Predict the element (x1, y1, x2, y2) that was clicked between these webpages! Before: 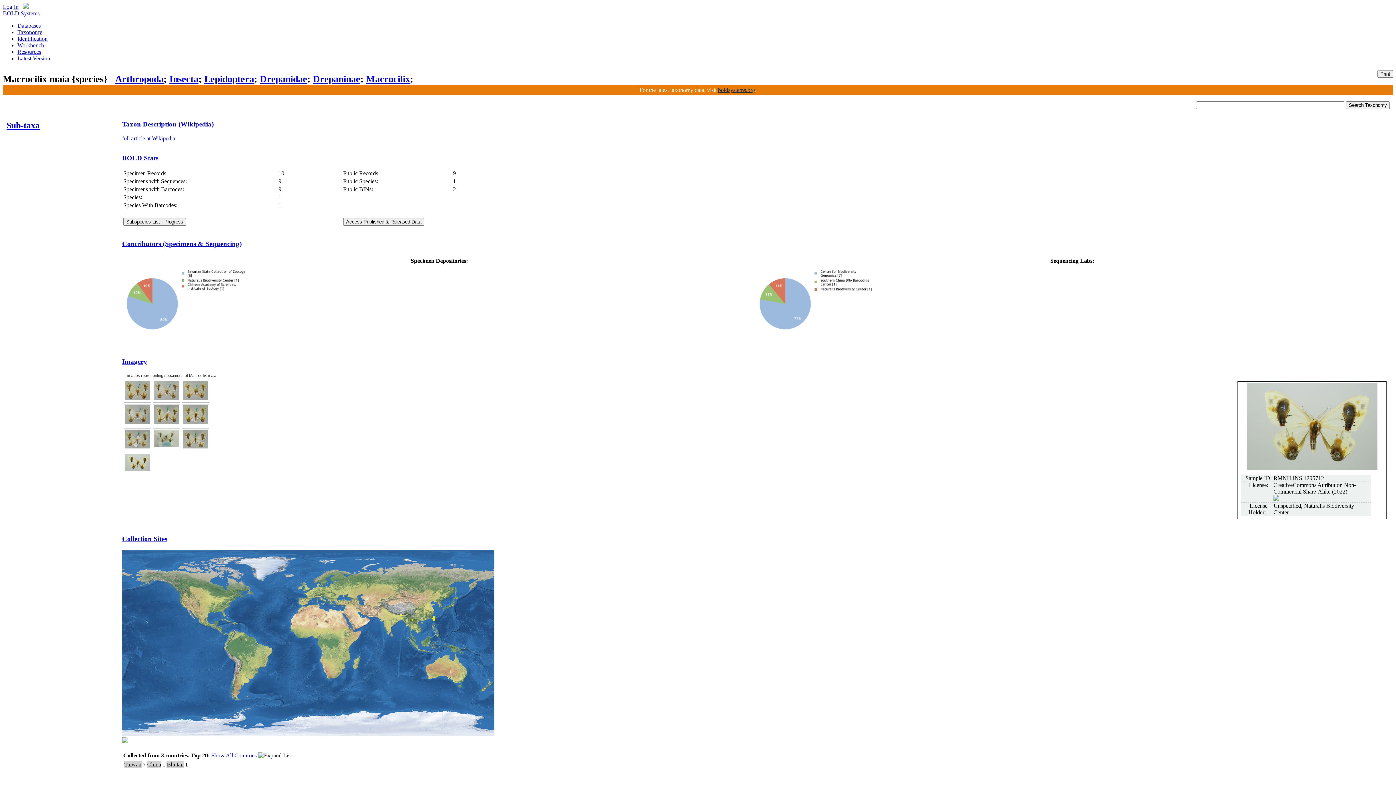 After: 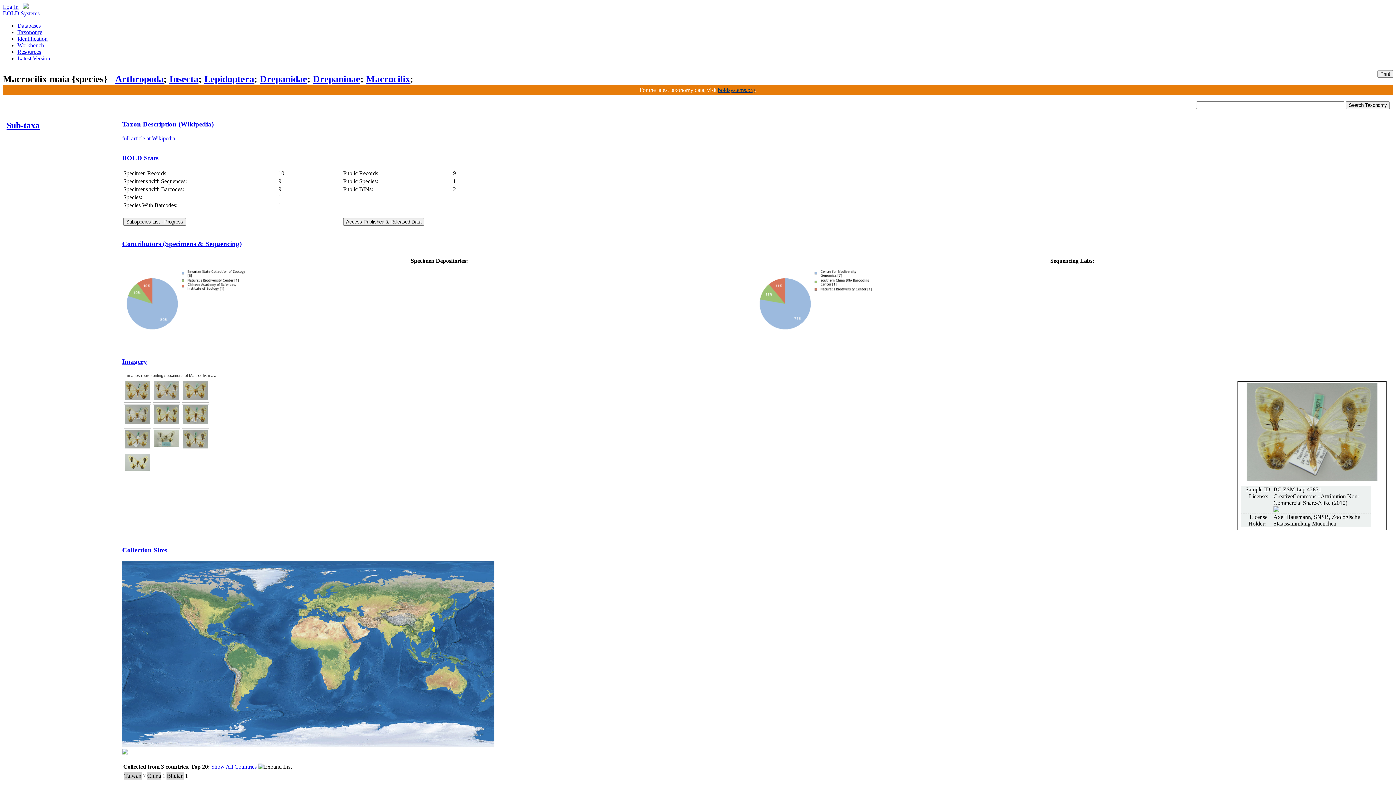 Action: bbox: (182, 419, 208, 425)